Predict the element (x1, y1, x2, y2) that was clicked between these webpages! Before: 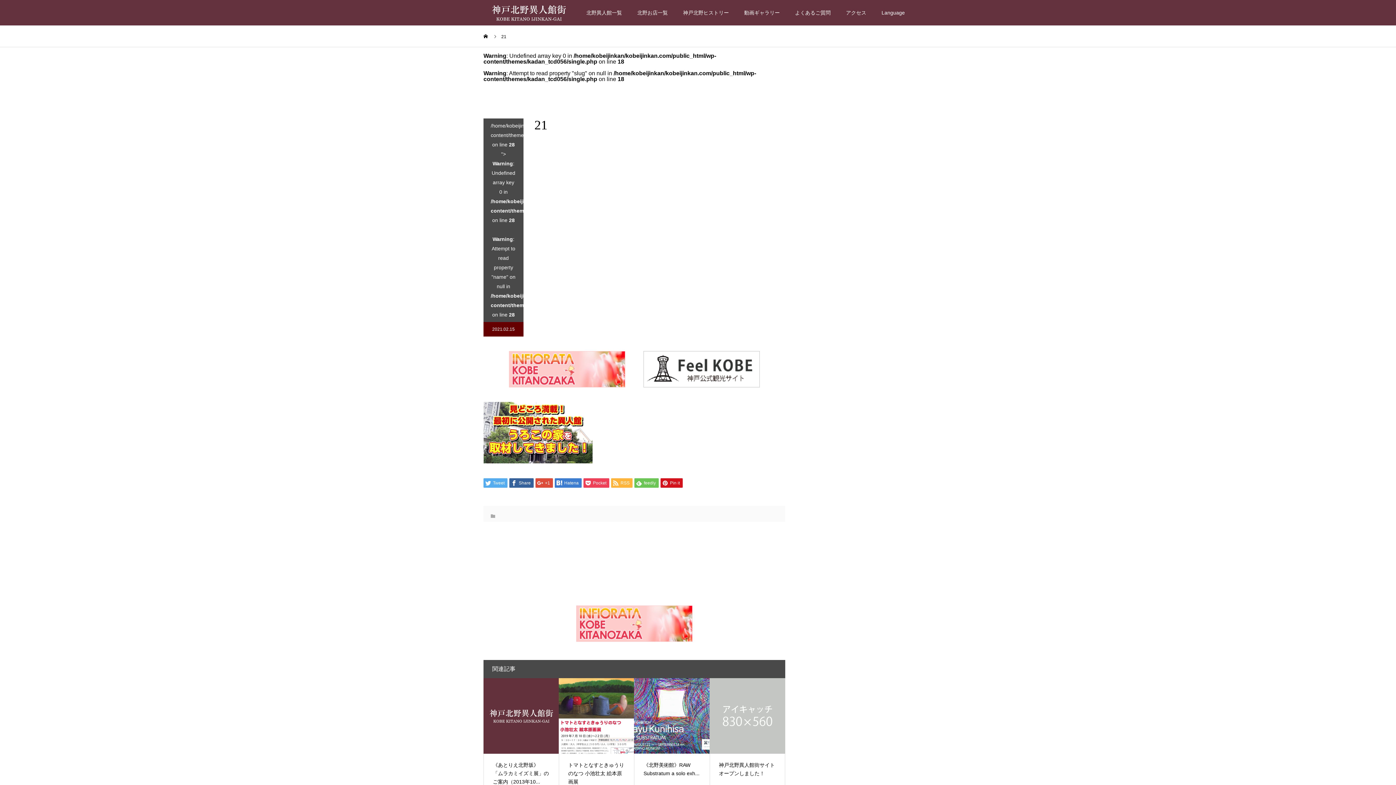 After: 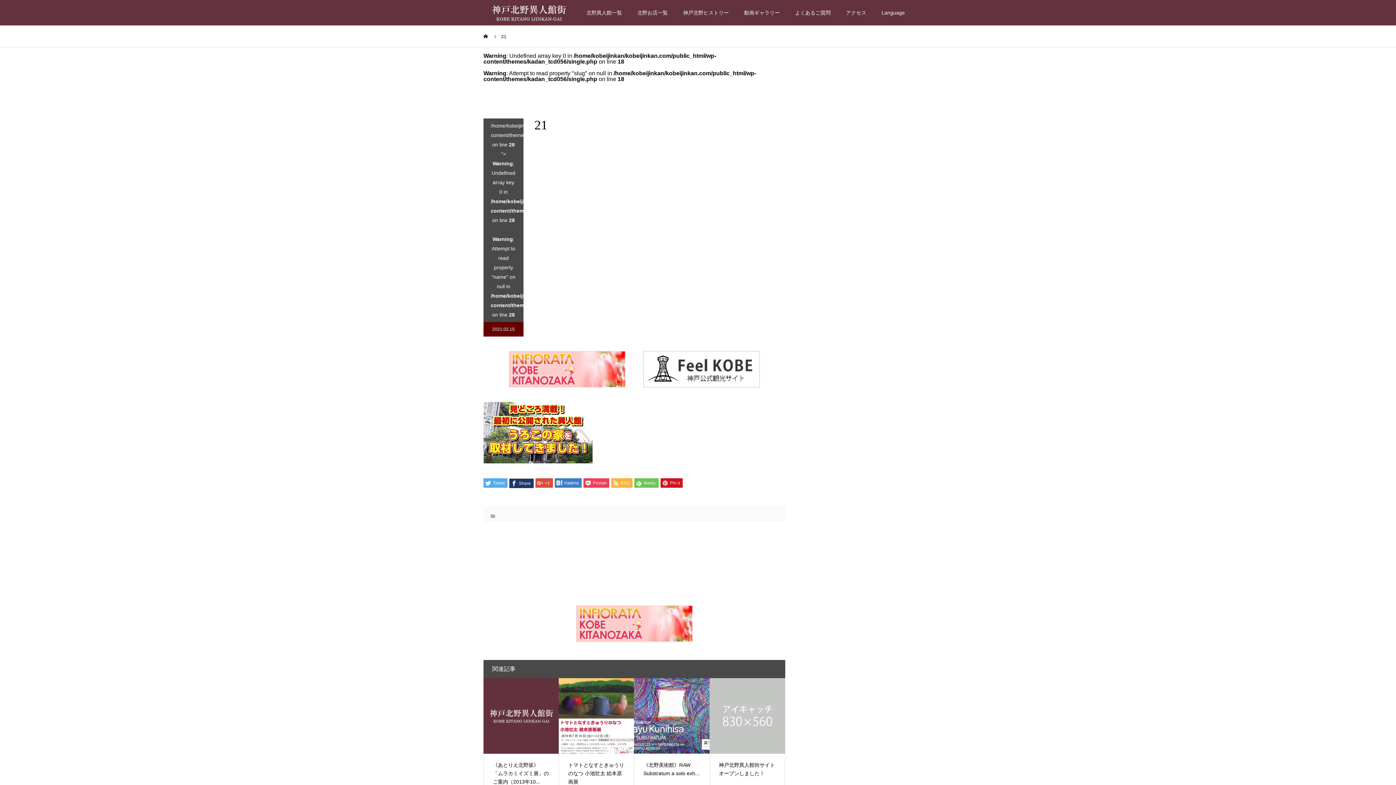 Action: bbox: (509, 478, 533, 487) label:  Share